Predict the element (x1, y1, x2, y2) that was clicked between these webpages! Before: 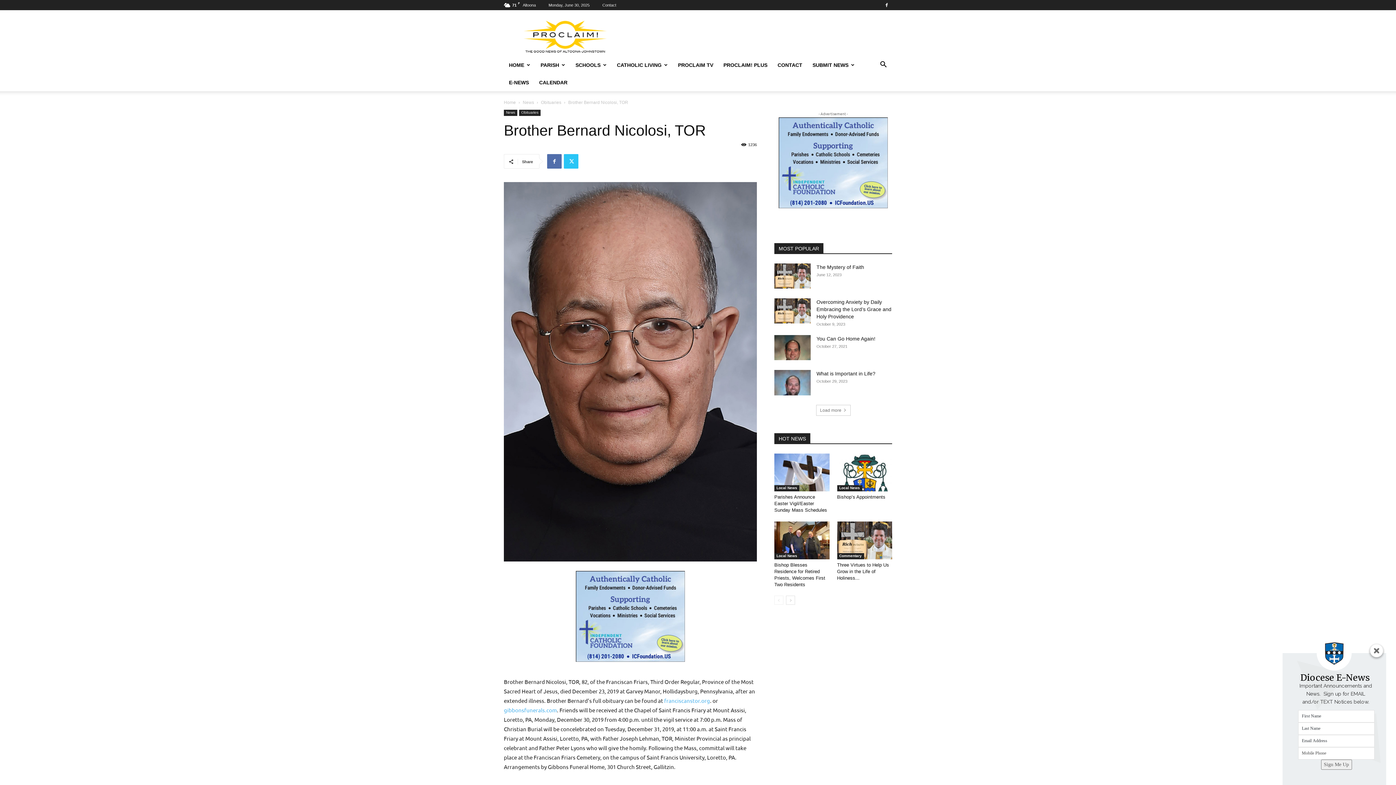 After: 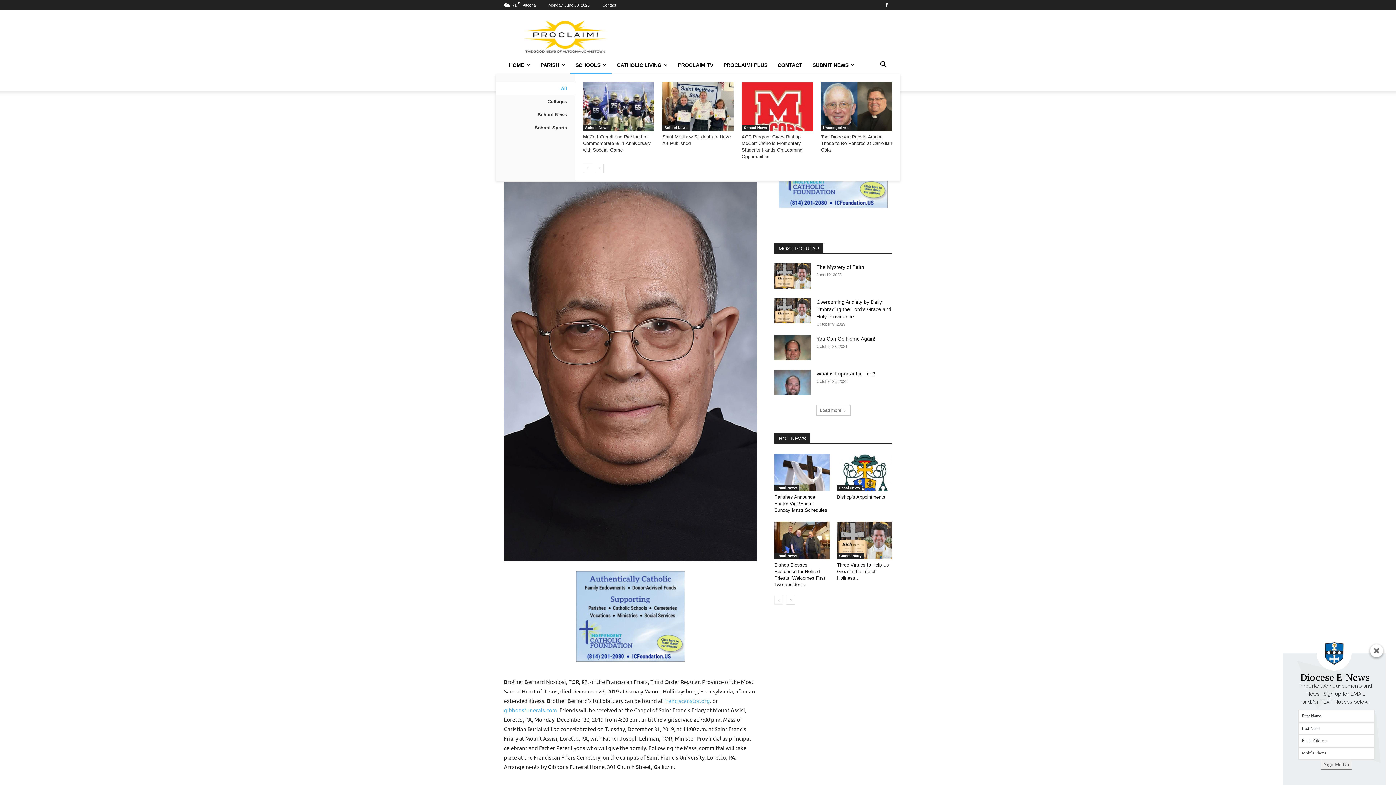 Action: label: SCHOOLS bbox: (570, 56, 612, 73)